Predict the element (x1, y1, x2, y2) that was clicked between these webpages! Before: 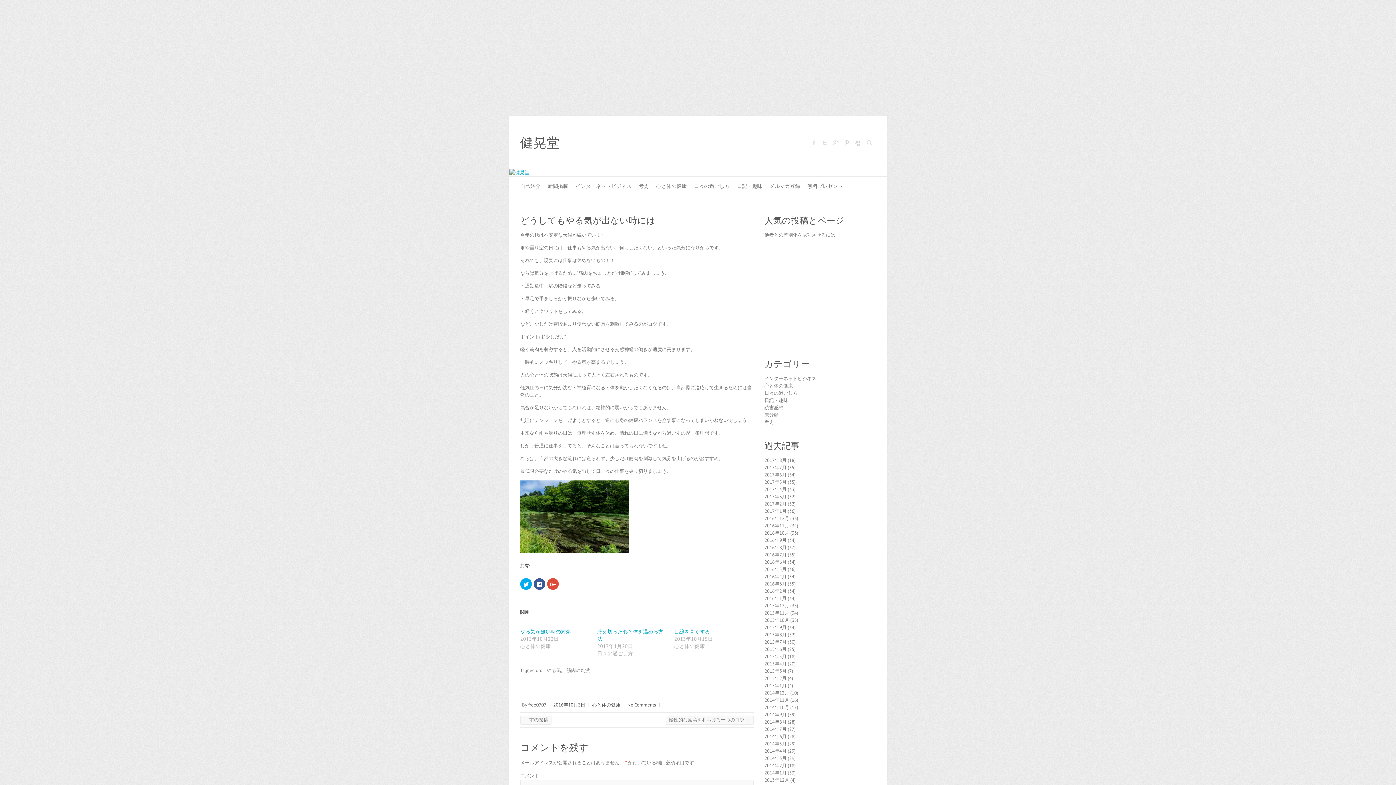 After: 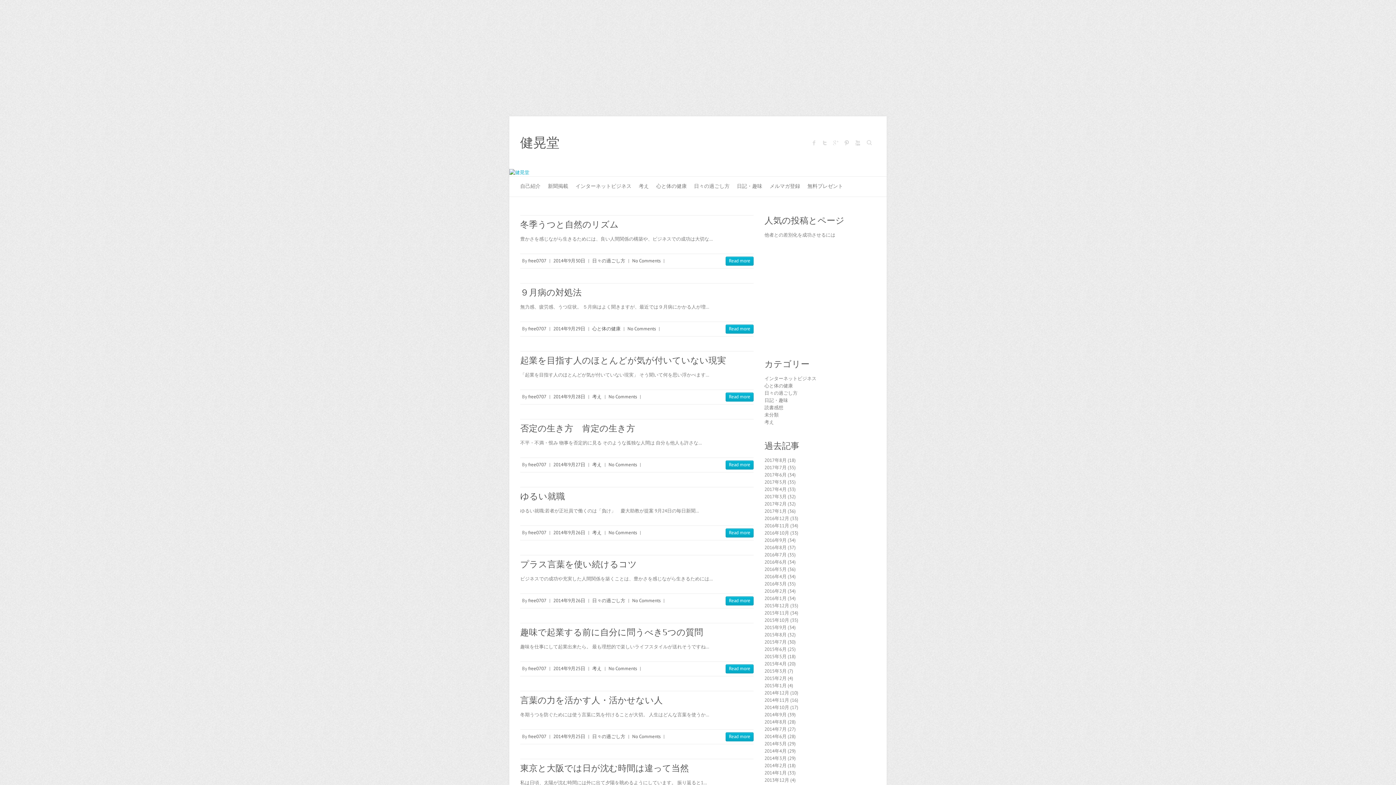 Action: bbox: (764, 712, 786, 718) label: 2014年9月